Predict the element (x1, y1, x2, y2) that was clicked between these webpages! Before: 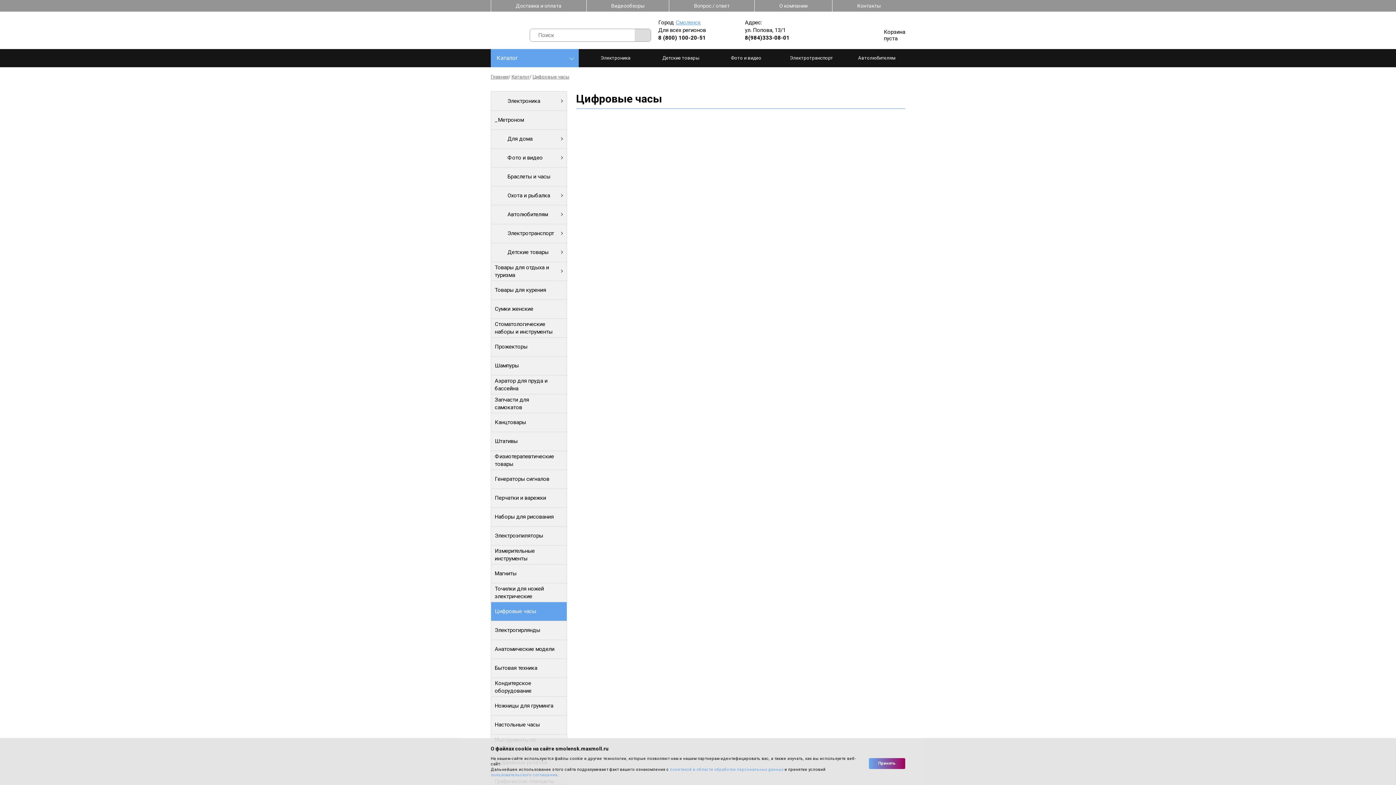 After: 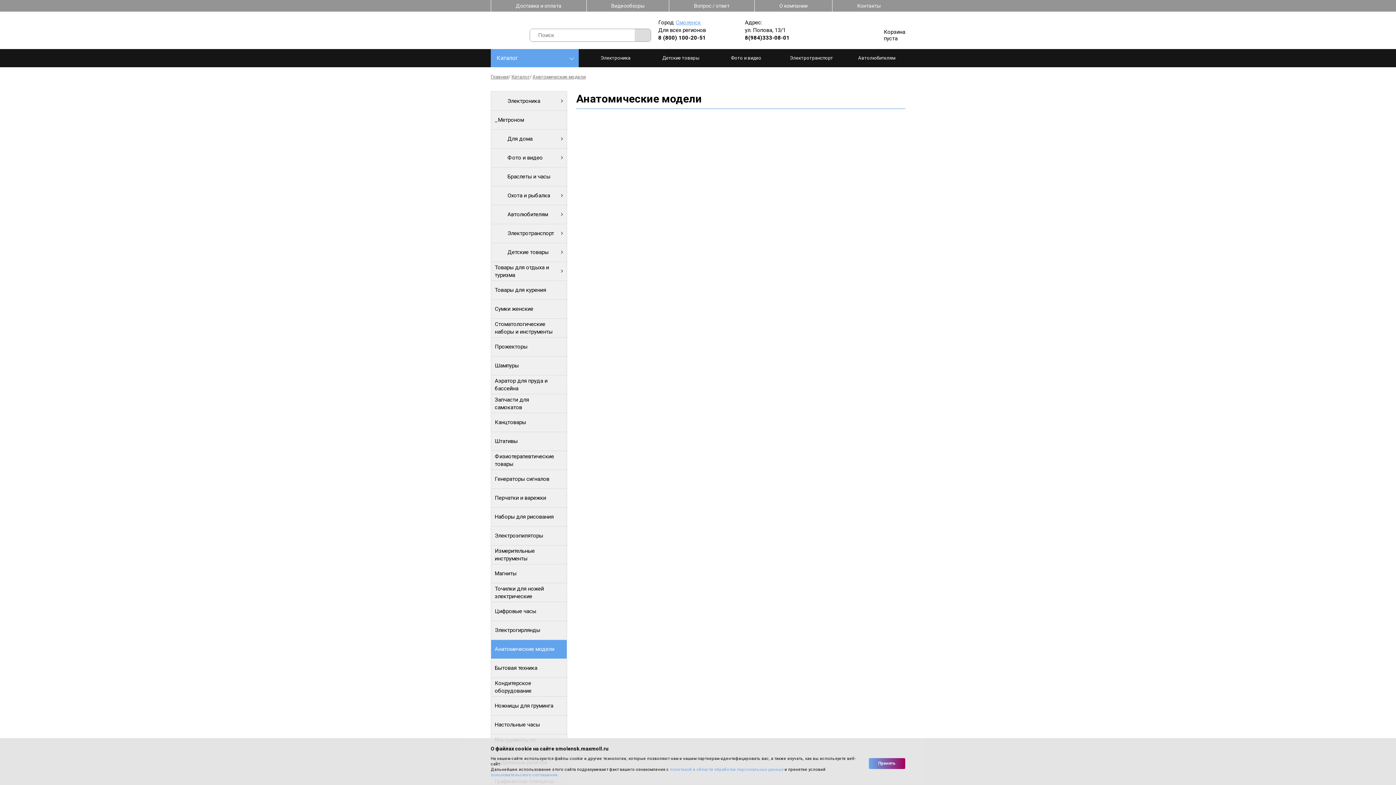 Action: label: Анатомические модели bbox: (491, 640, 566, 658)